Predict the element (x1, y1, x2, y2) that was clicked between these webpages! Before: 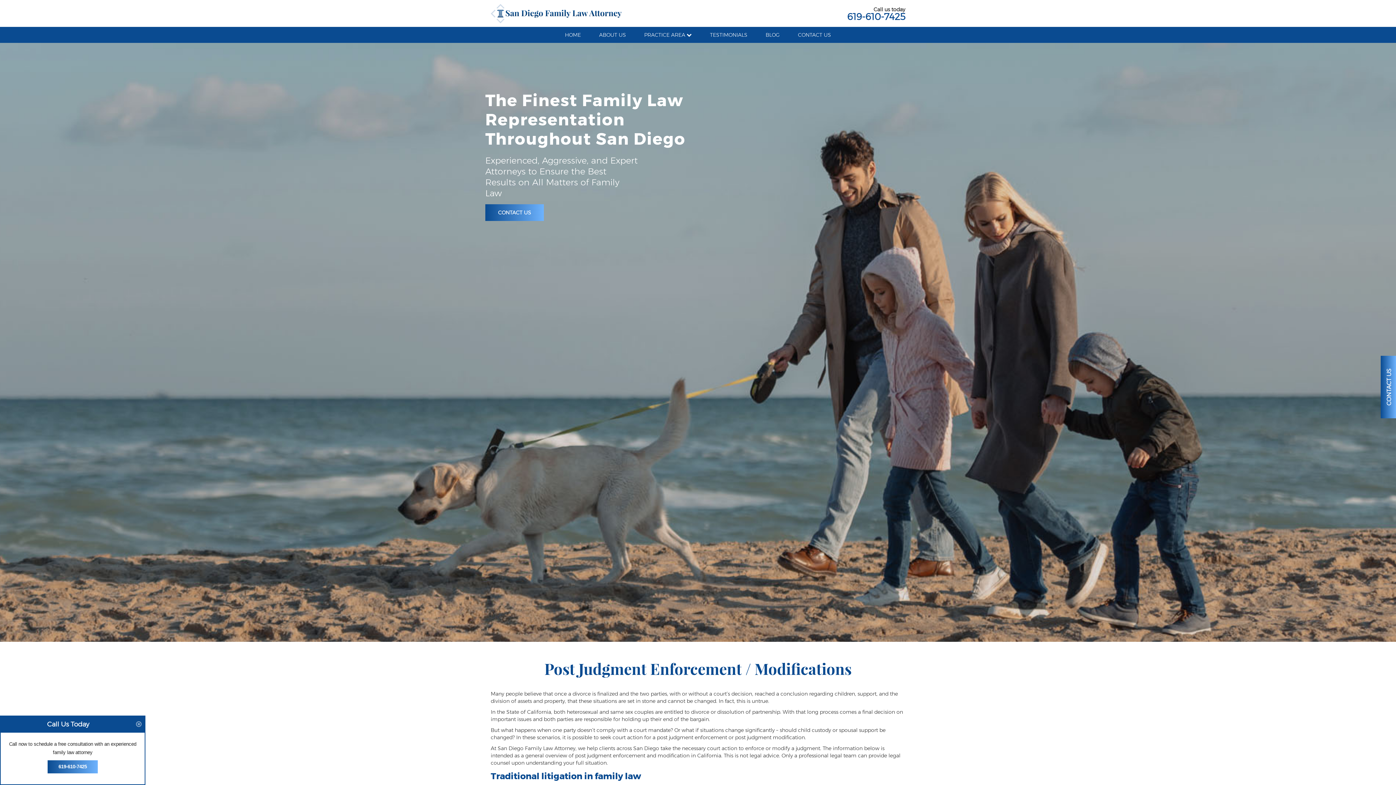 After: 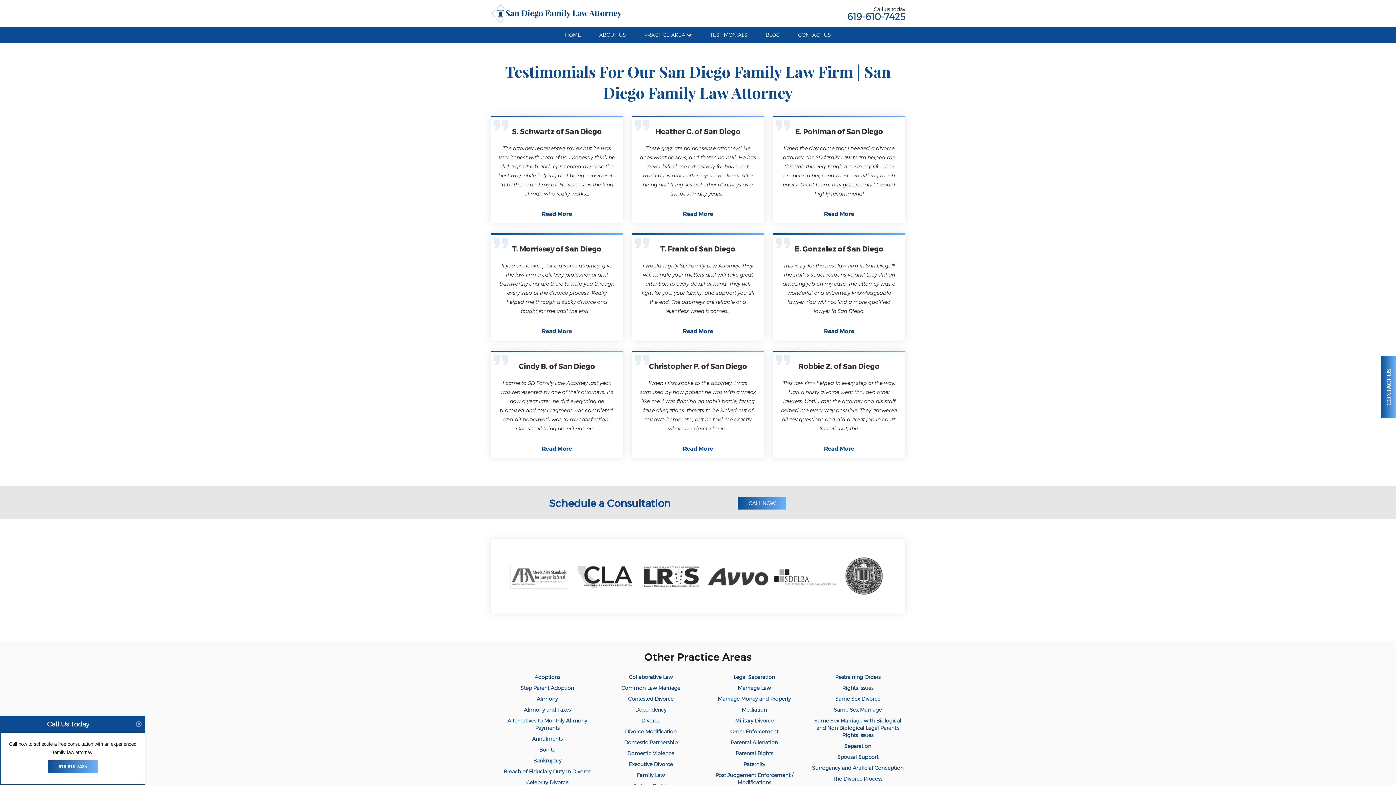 Action: label: TESTIMONIALS bbox: (701, 27, 756, 43)